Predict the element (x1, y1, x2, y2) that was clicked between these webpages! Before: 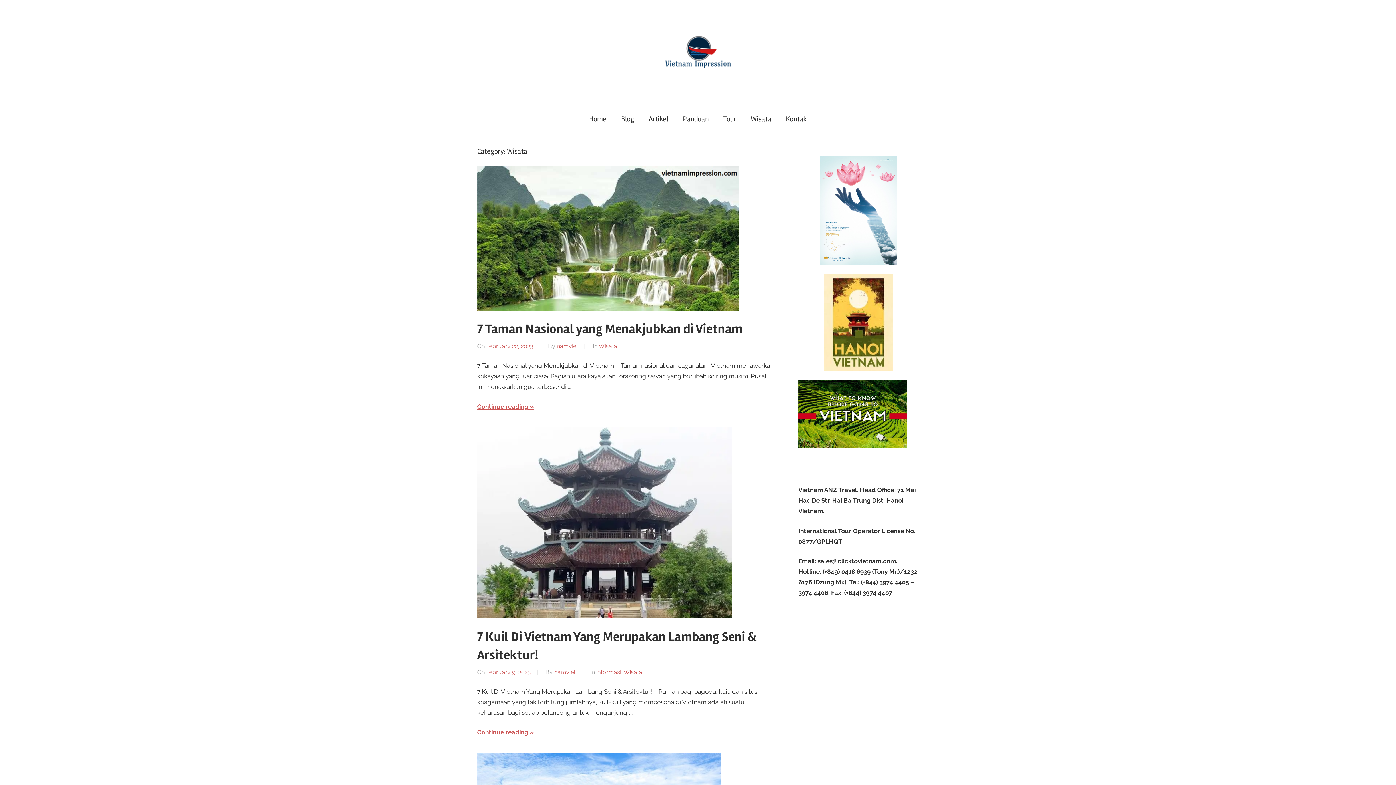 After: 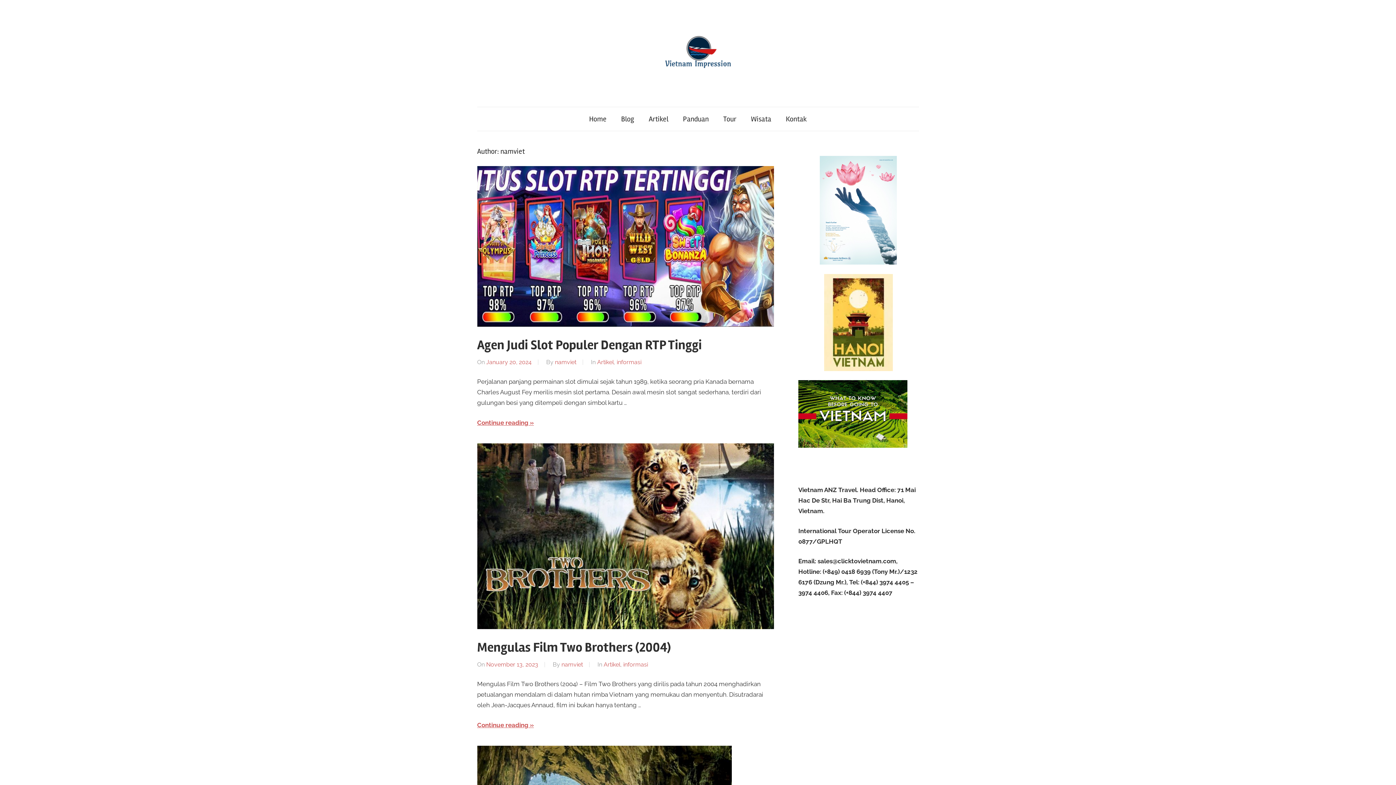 Action: label: namviet bbox: (556, 342, 578, 349)